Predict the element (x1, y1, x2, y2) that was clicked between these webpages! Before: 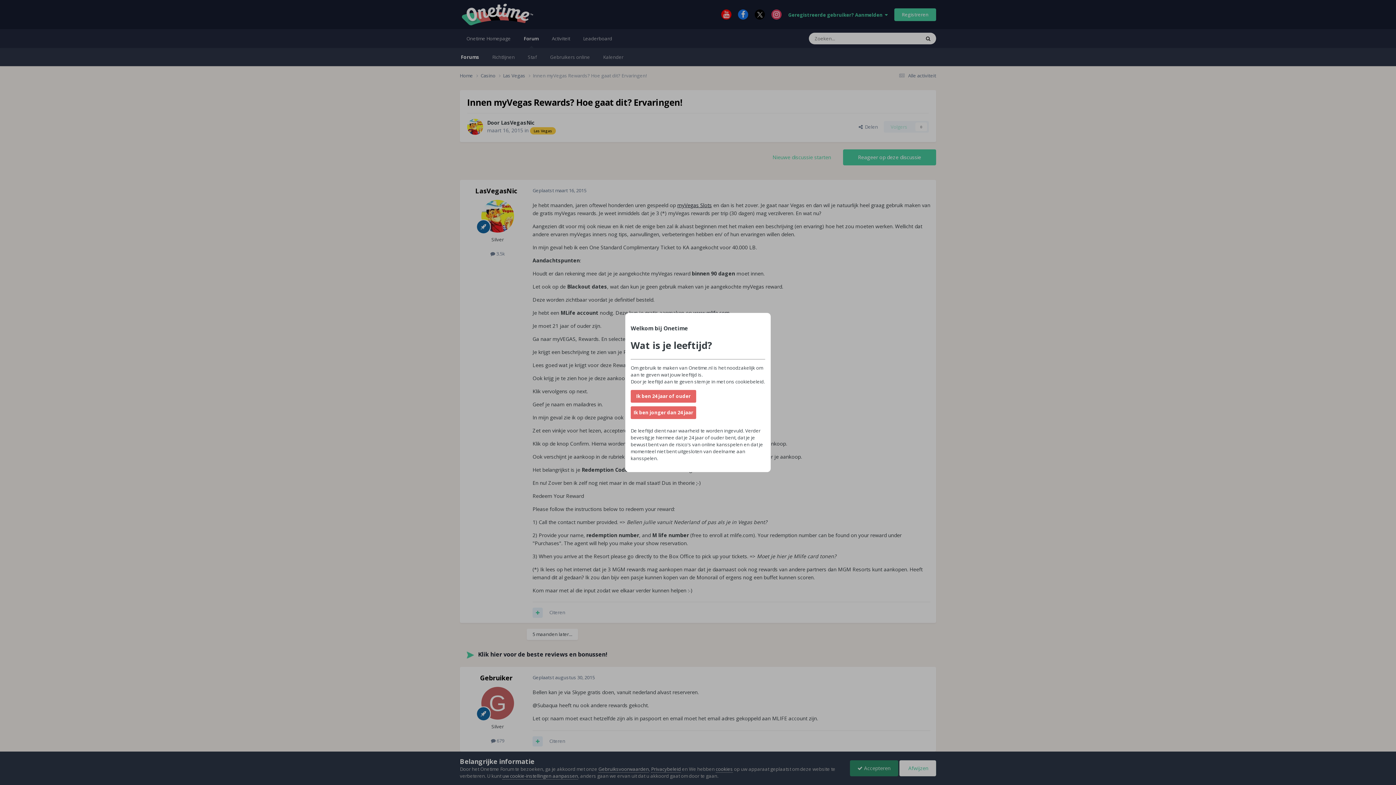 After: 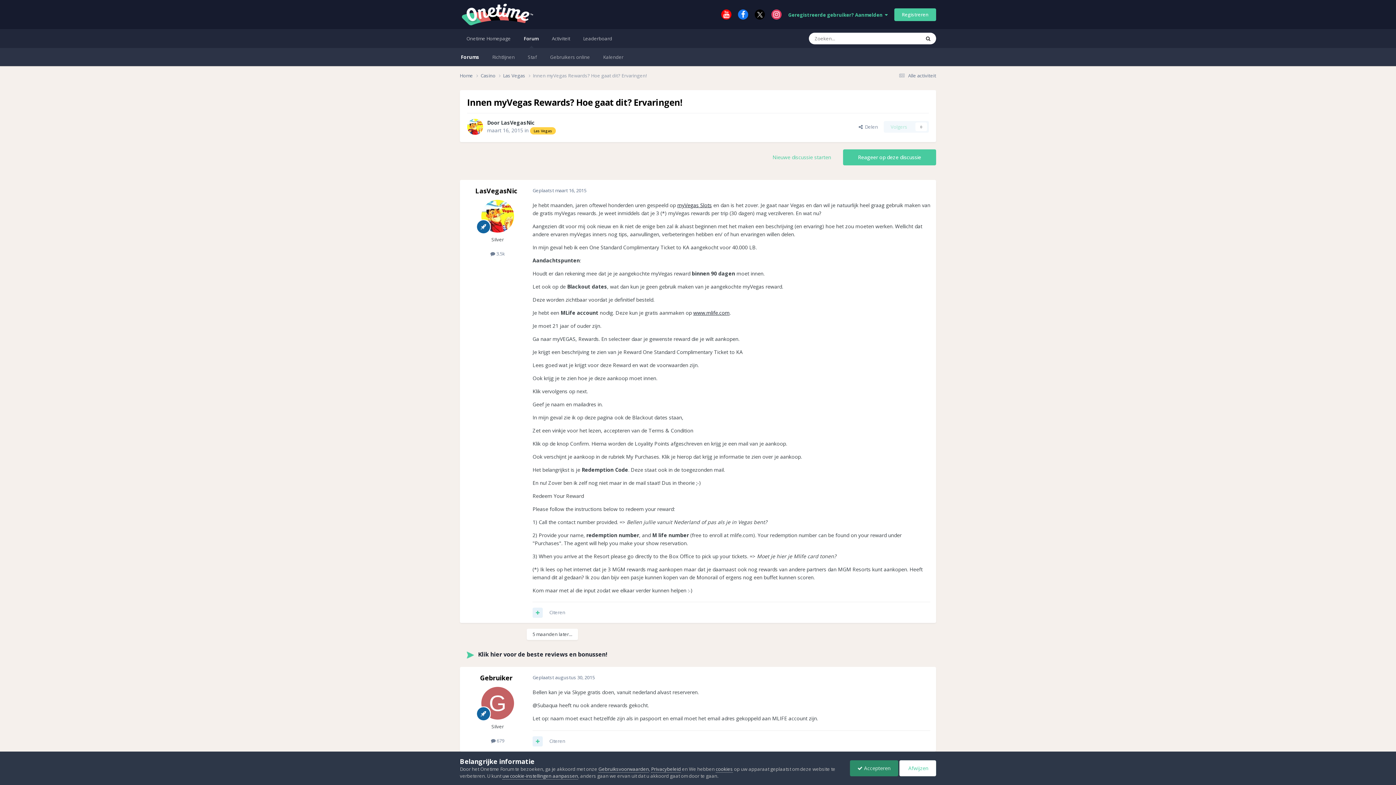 Action: bbox: (630, 406, 696, 419) label: Ik ben jonger dan 24 jaar